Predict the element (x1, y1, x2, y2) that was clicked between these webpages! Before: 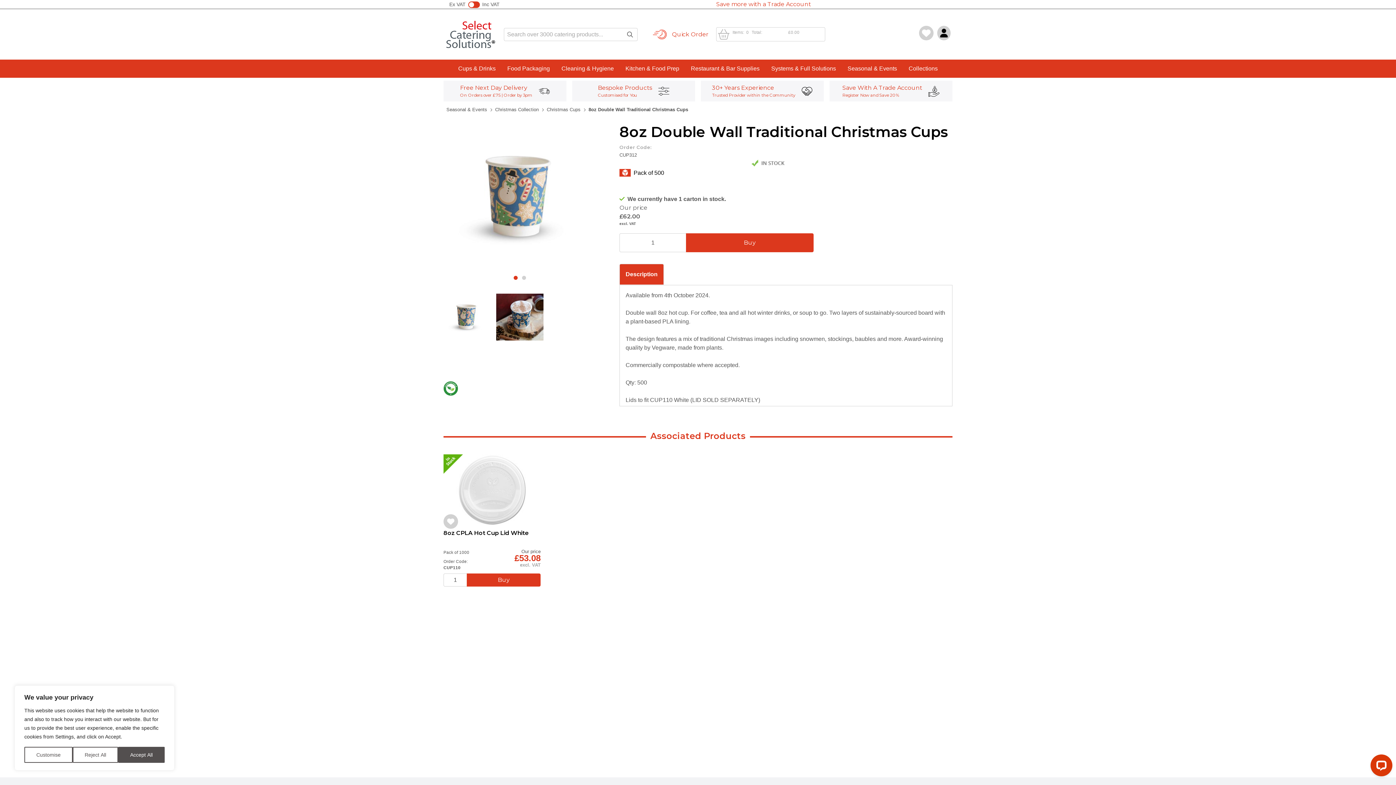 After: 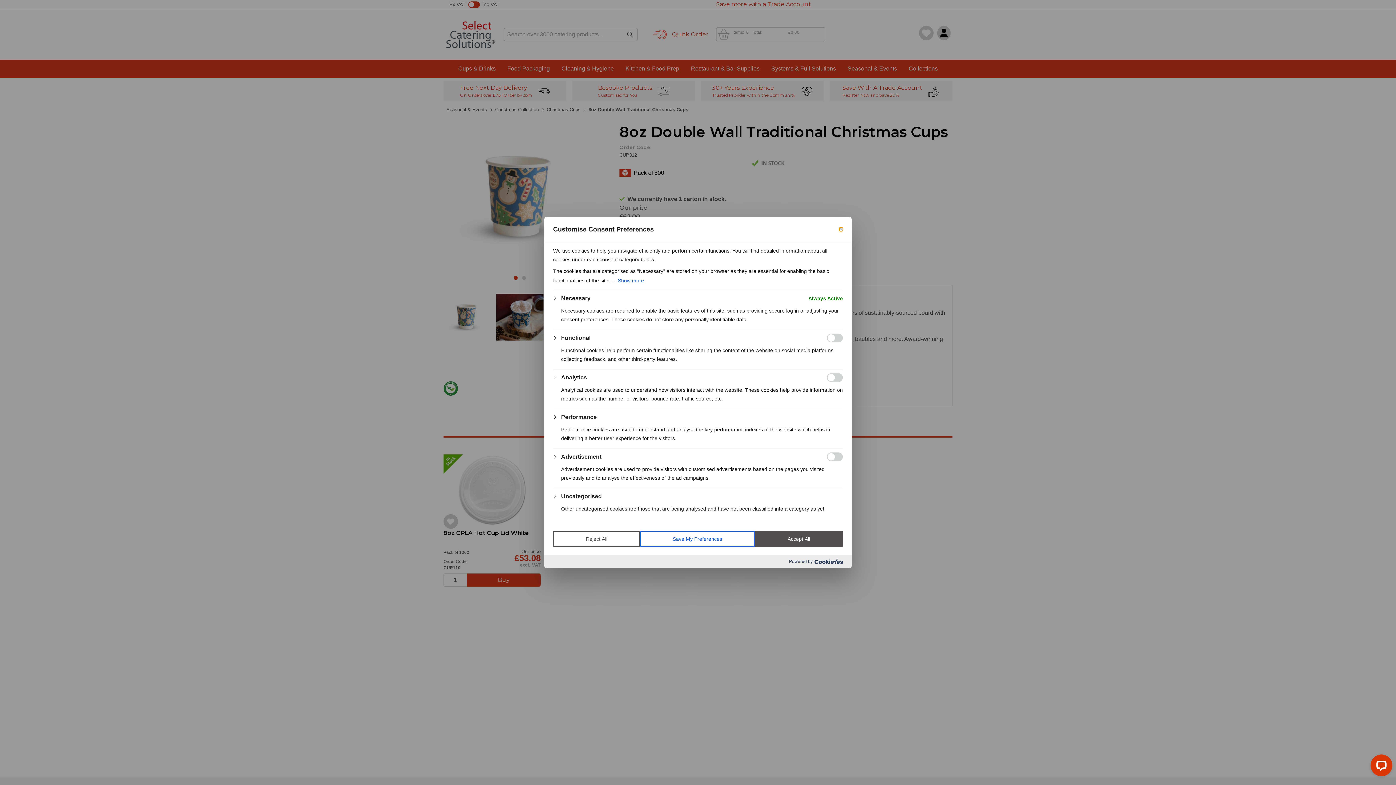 Action: bbox: (24, 747, 72, 763) label: Customise